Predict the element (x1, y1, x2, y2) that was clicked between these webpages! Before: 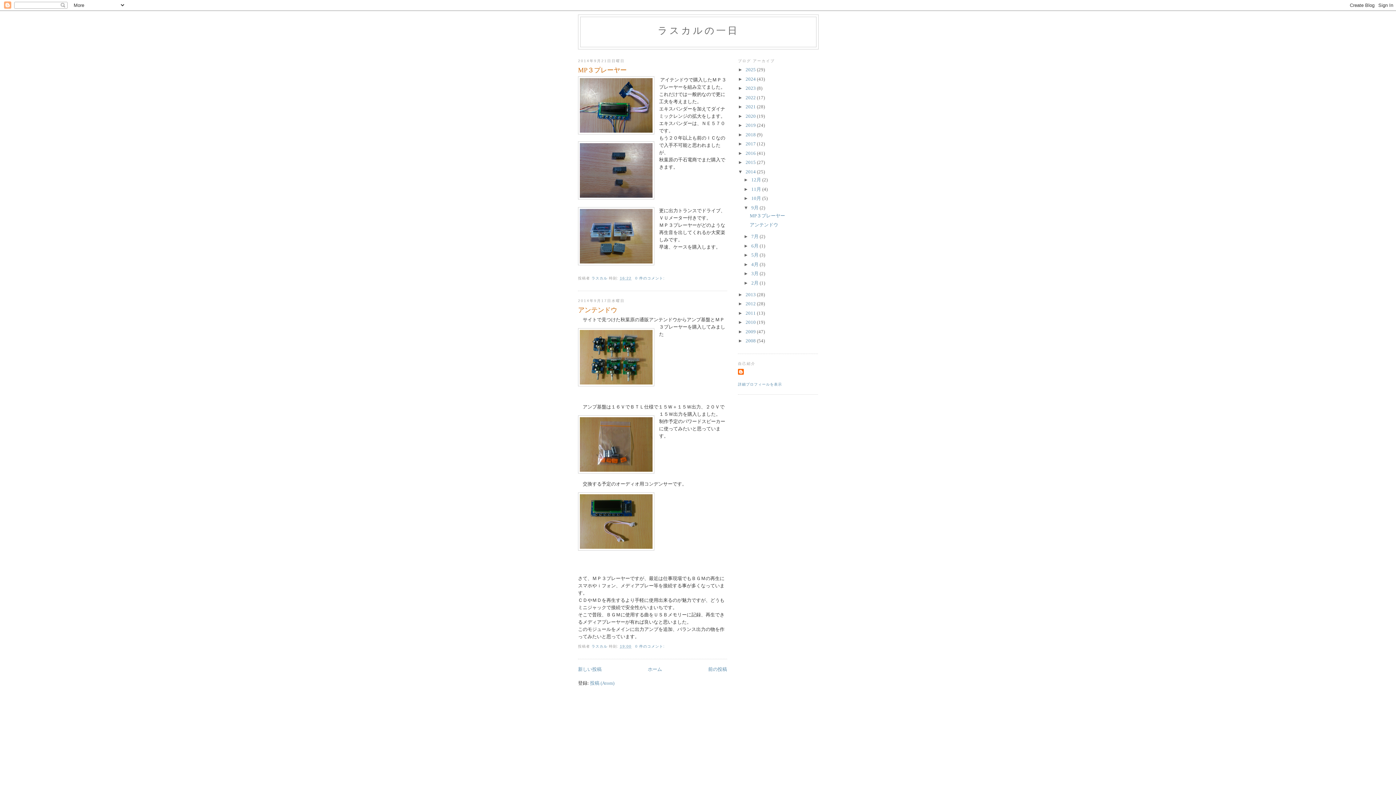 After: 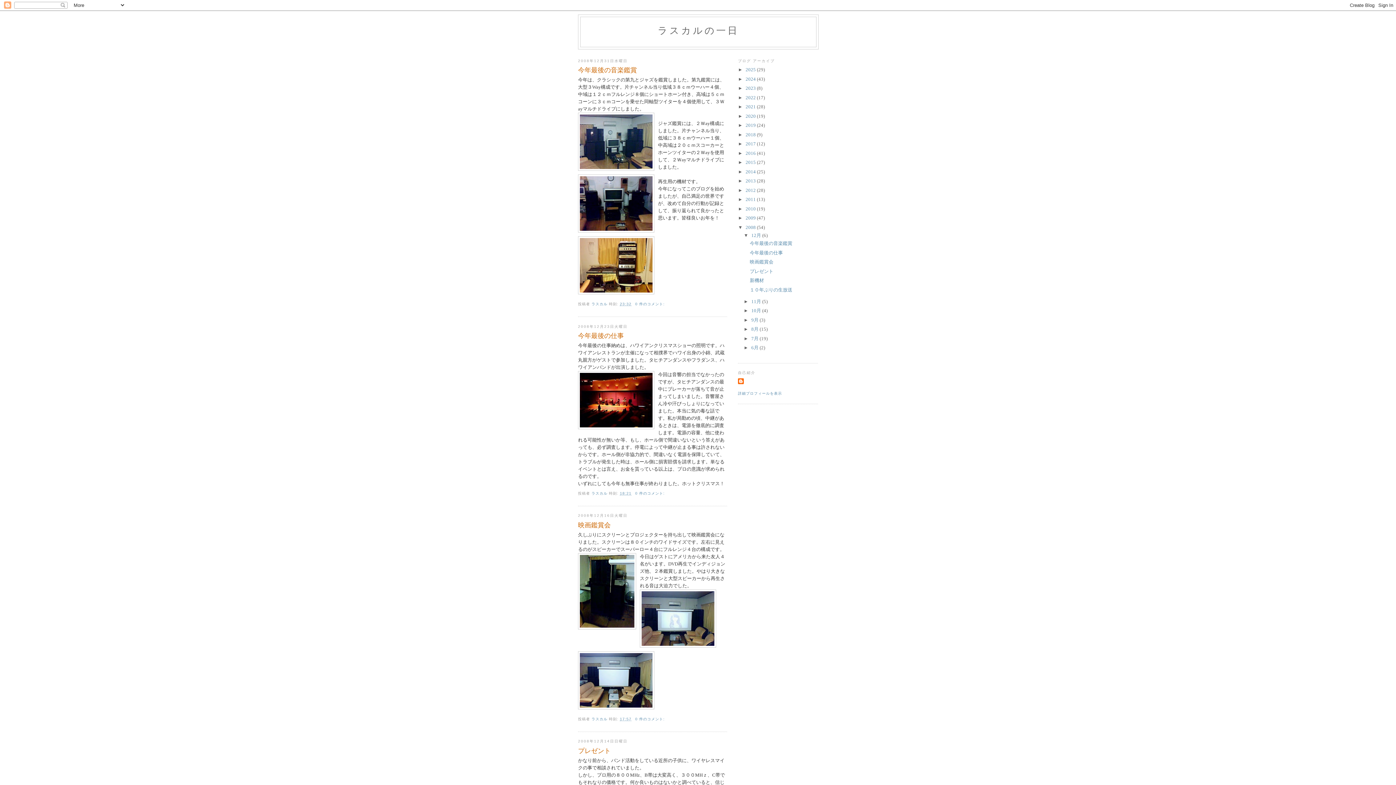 Action: label: 2008  bbox: (745, 338, 757, 343)